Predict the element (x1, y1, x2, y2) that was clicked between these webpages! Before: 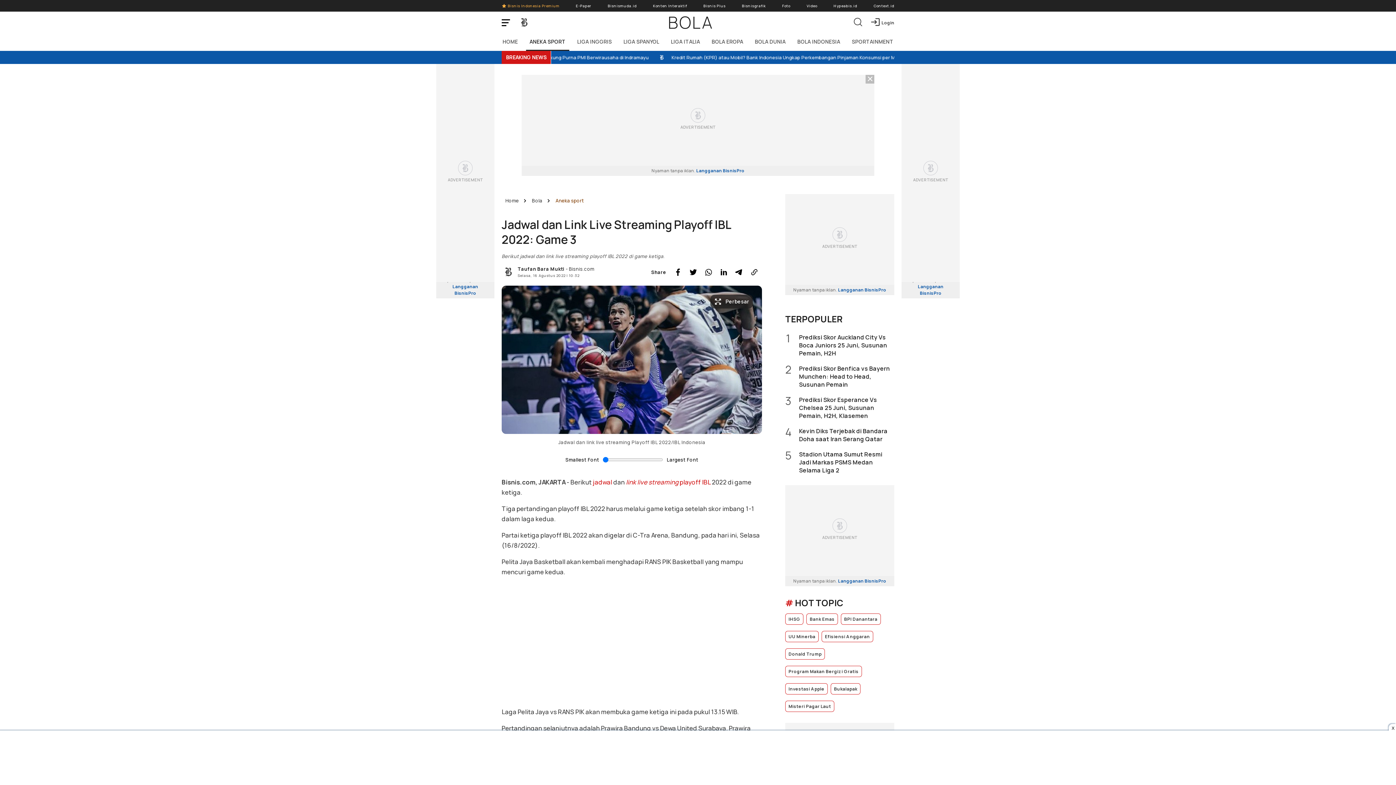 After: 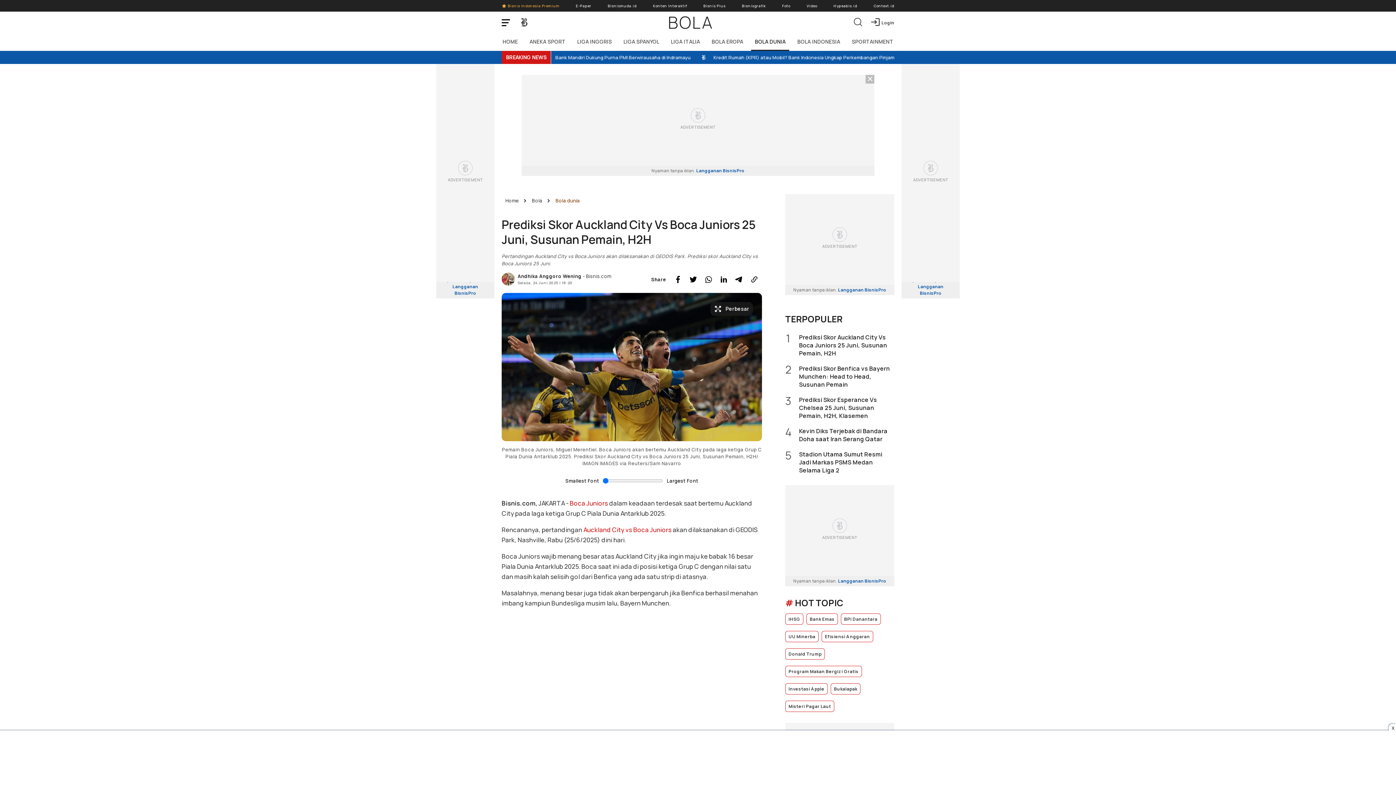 Action: label: 1
Prediksi Skor Auckland City Vs Boca Juniors 25 Juni, Susunan Pemain, H2H bbox: (785, 333, 894, 357)